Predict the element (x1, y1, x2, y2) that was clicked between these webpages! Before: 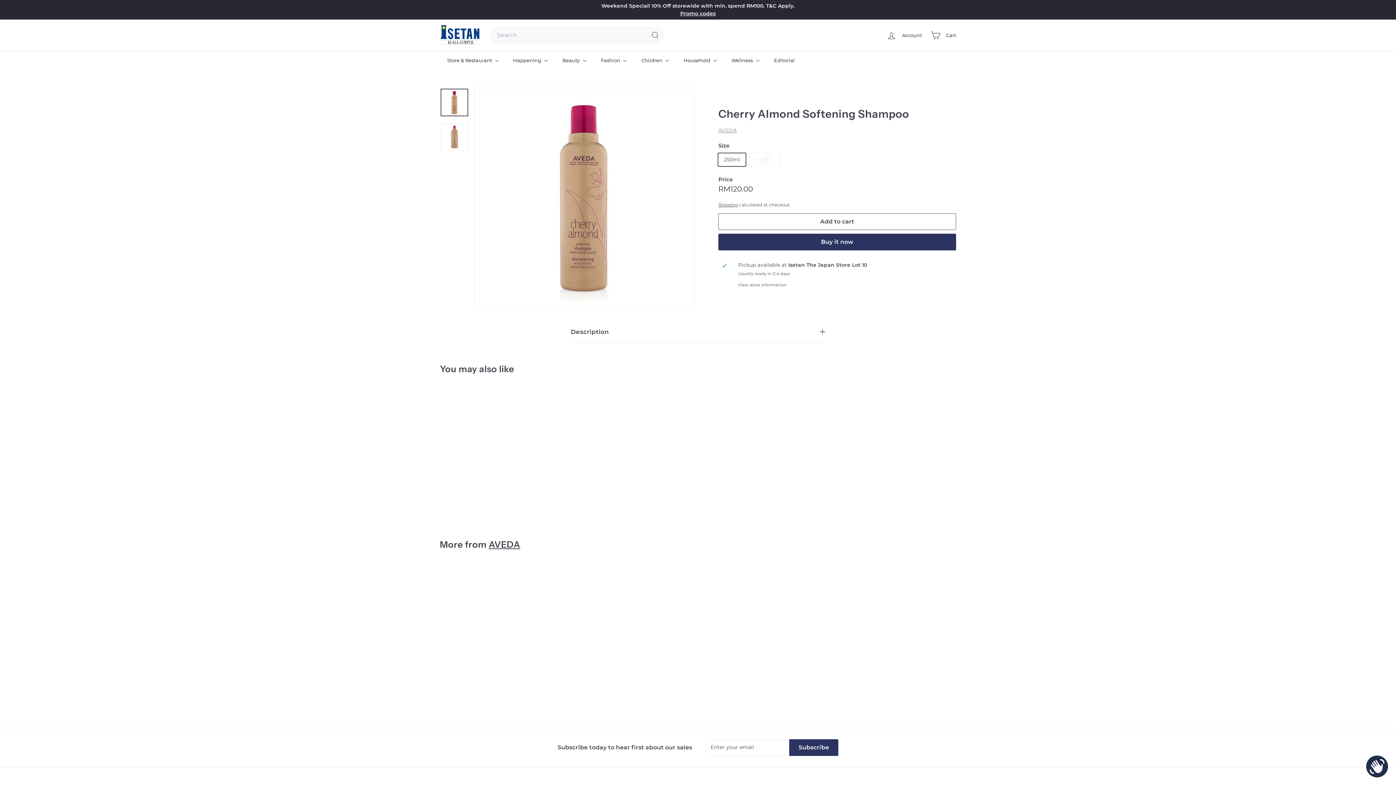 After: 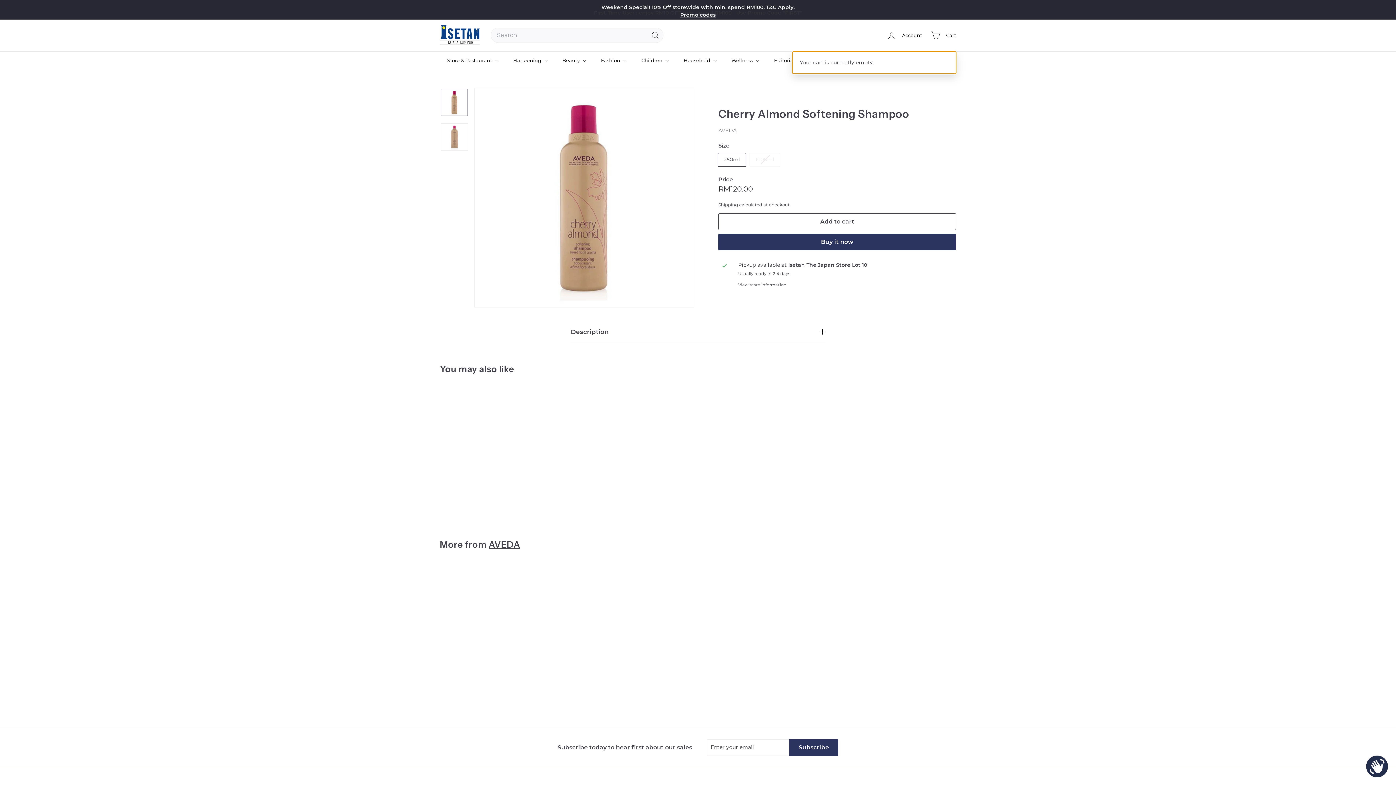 Action: bbox: (926, 24, 960, 46) label: 


Cart

